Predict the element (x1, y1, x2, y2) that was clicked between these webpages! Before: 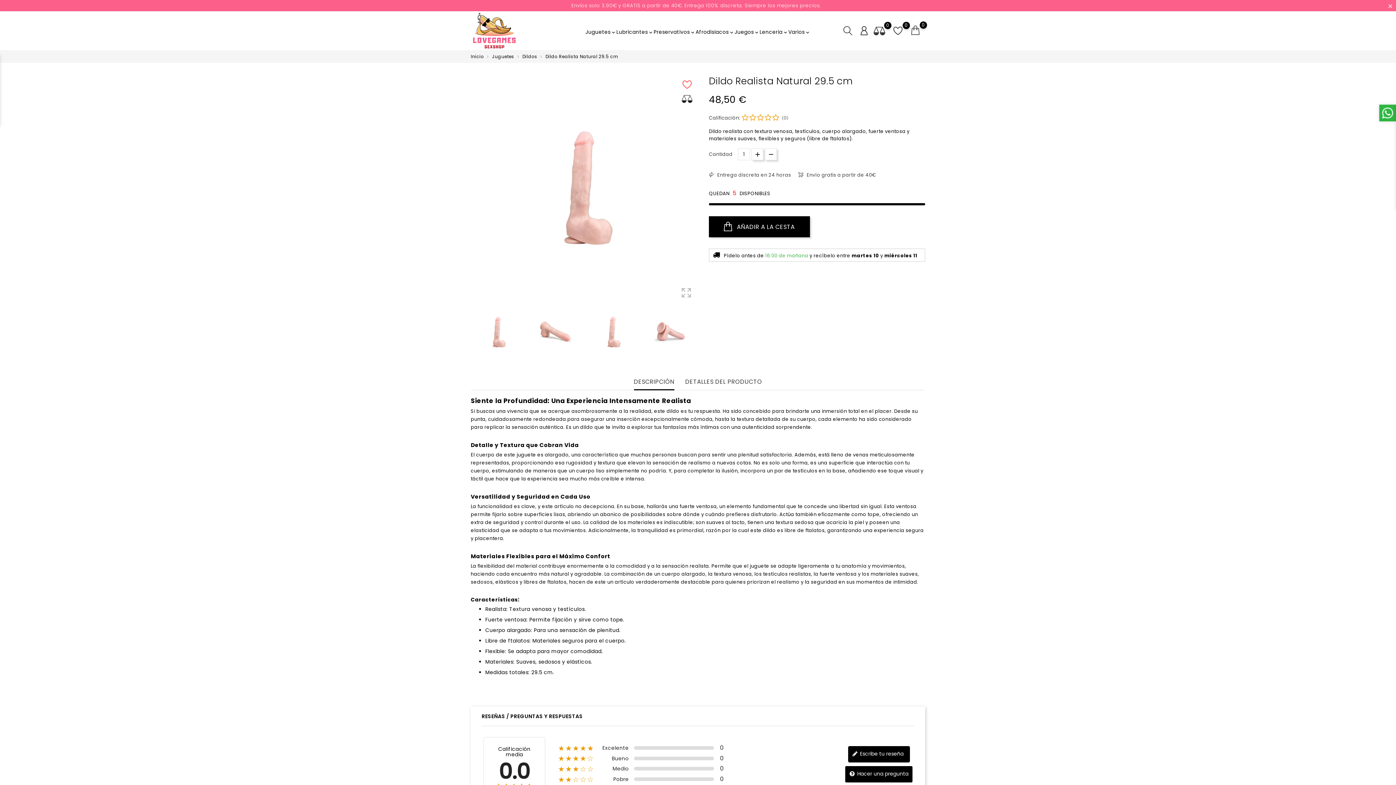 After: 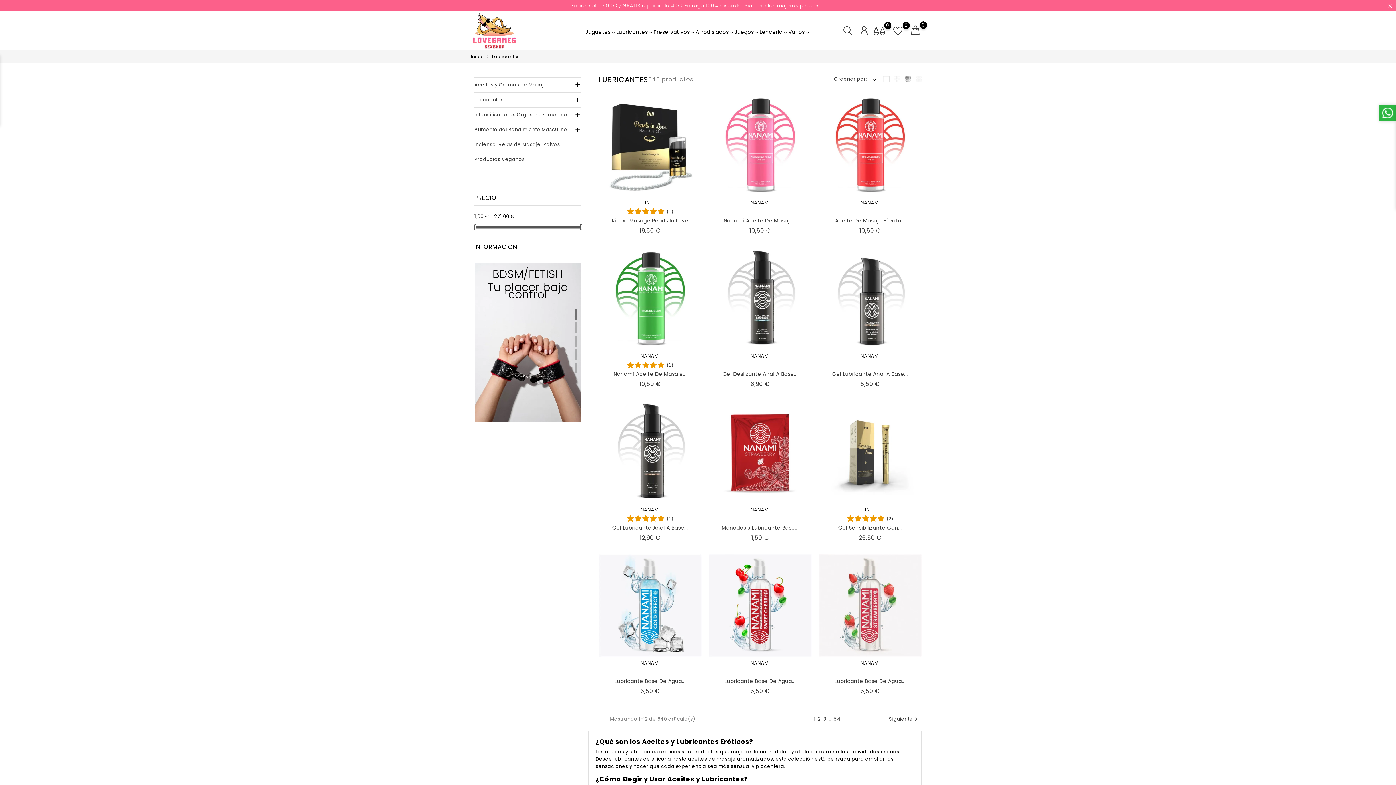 Action: label: Lubricantes
 bbox: (616, 21, 653, 42)